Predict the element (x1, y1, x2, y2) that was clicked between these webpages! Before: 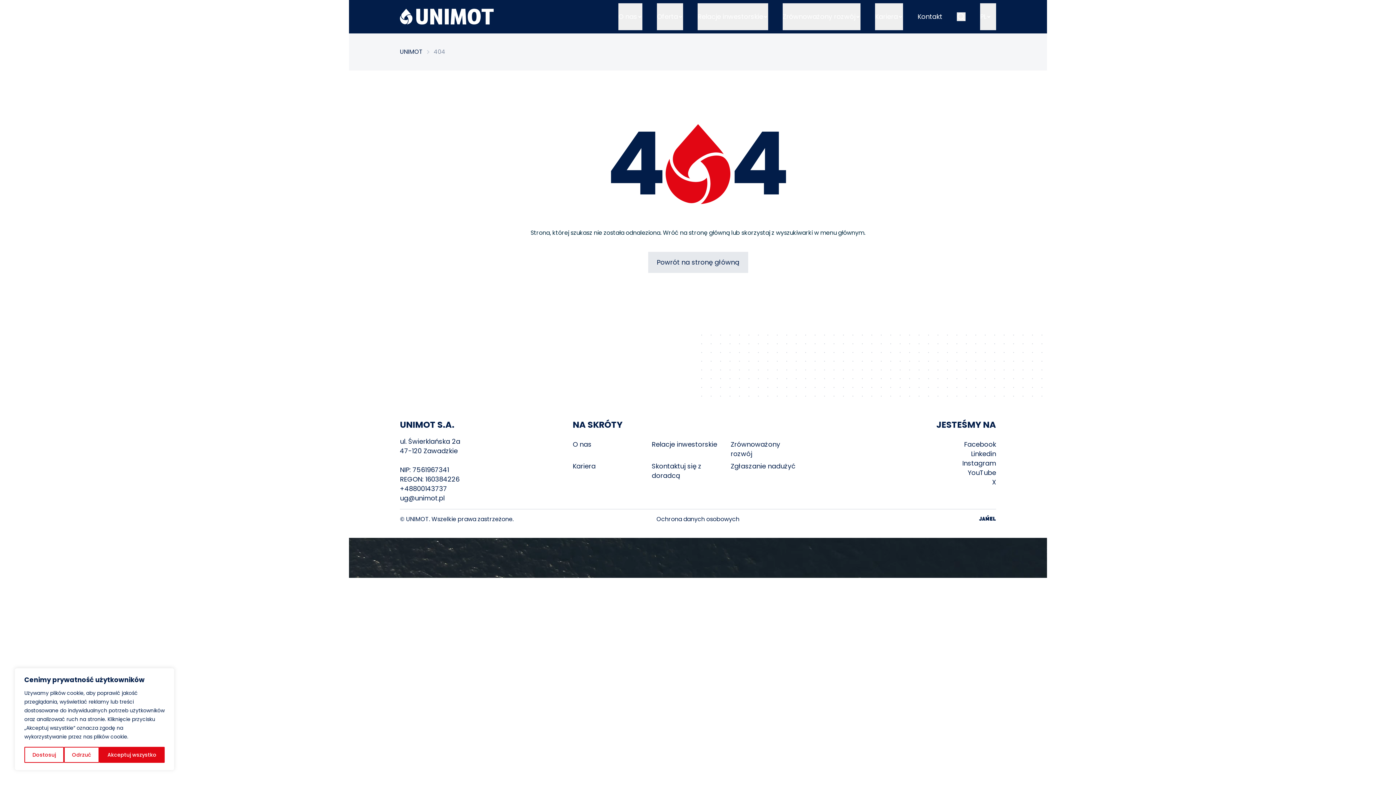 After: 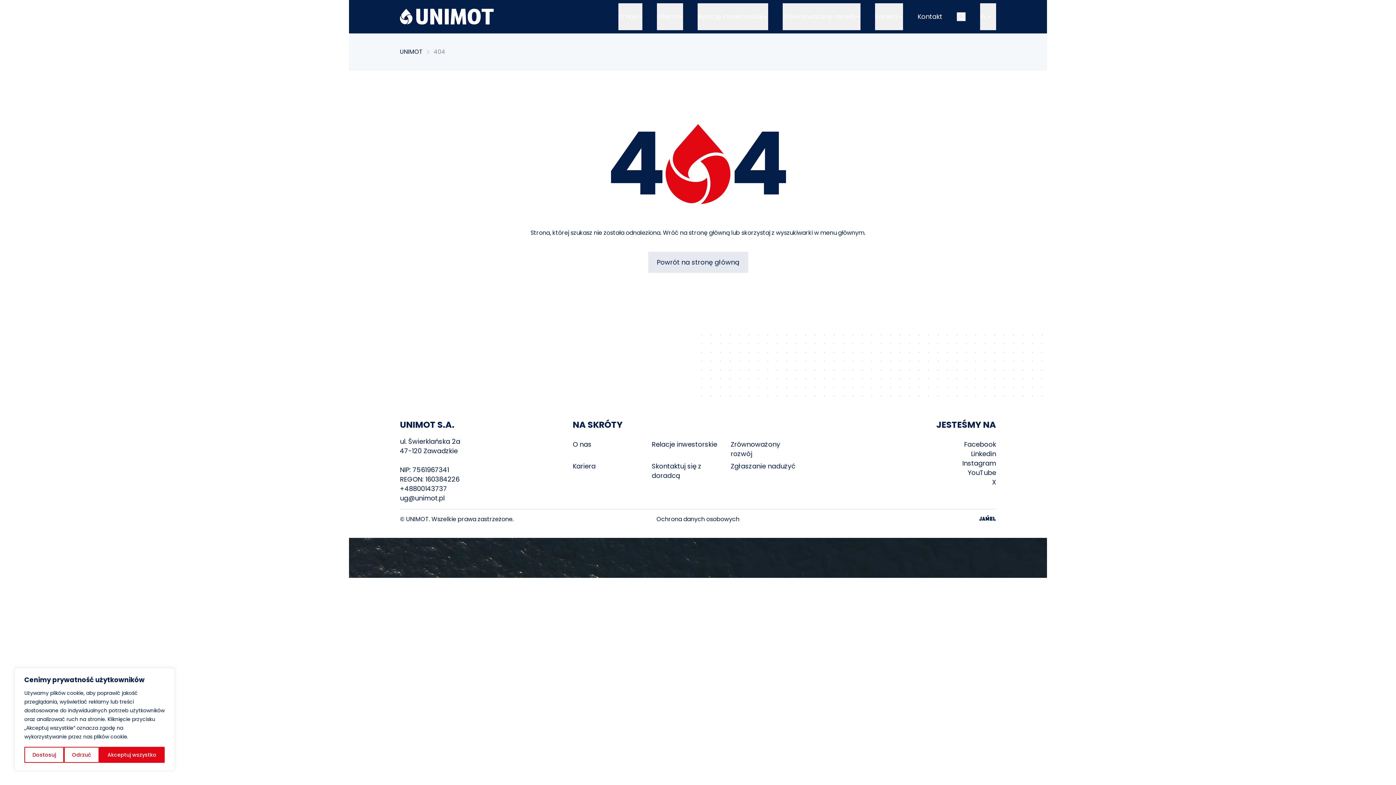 Action: label: YouTube bbox: (967, 468, 996, 477)